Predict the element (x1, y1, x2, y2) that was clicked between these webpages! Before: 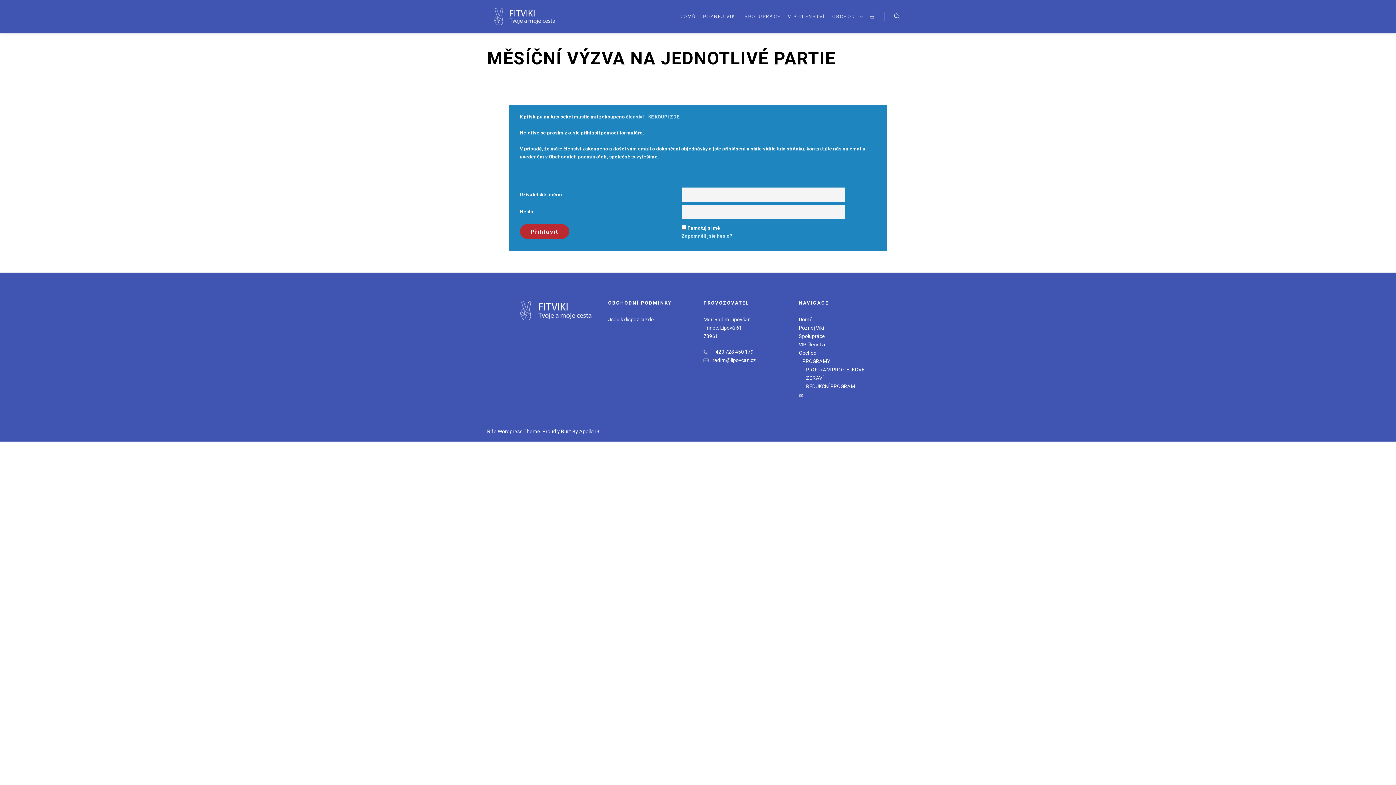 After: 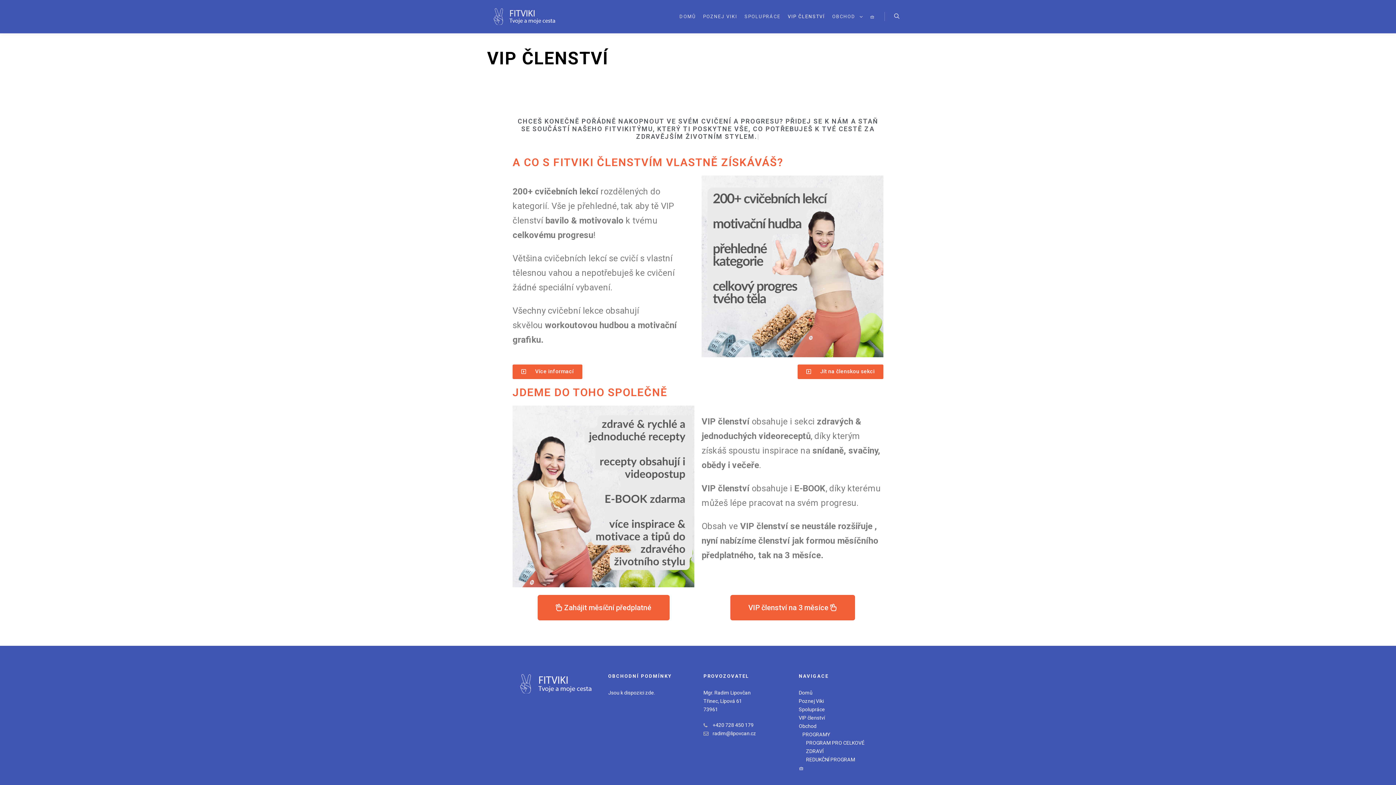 Action: bbox: (784, 0, 828, 33) label: VIP ČLENSTVÍ